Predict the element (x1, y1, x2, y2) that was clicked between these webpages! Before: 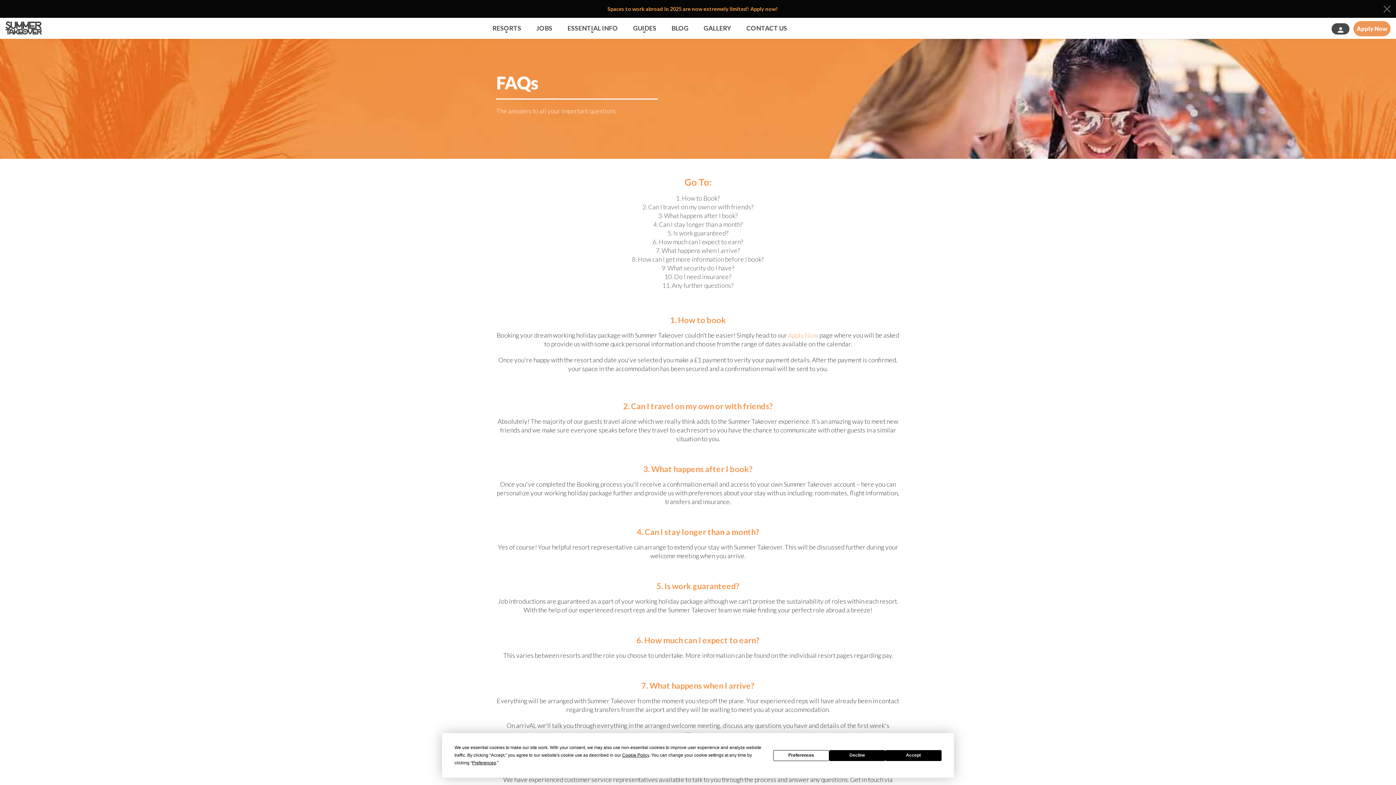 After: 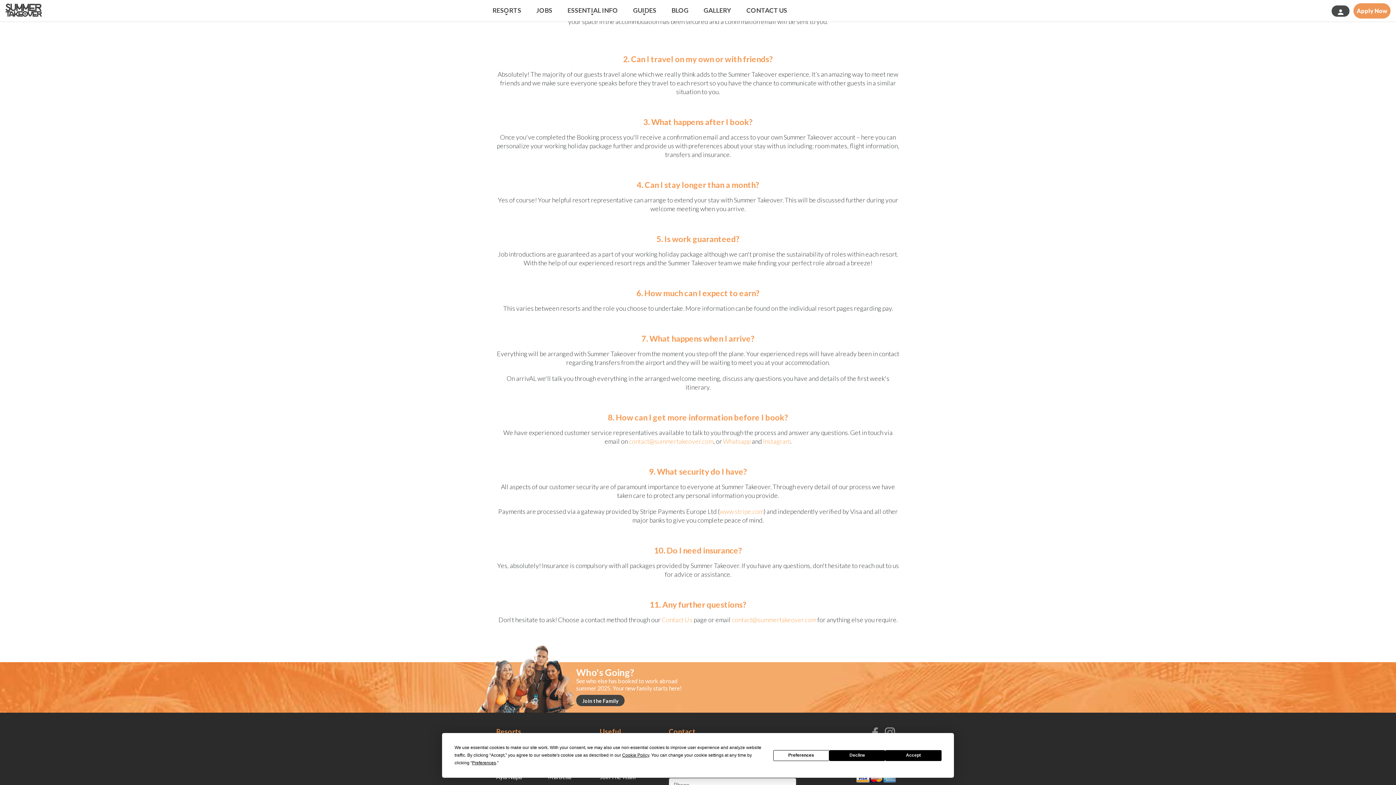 Action: bbox: (642, 203, 753, 210) label: 2. Can I travel on my own or with friends?